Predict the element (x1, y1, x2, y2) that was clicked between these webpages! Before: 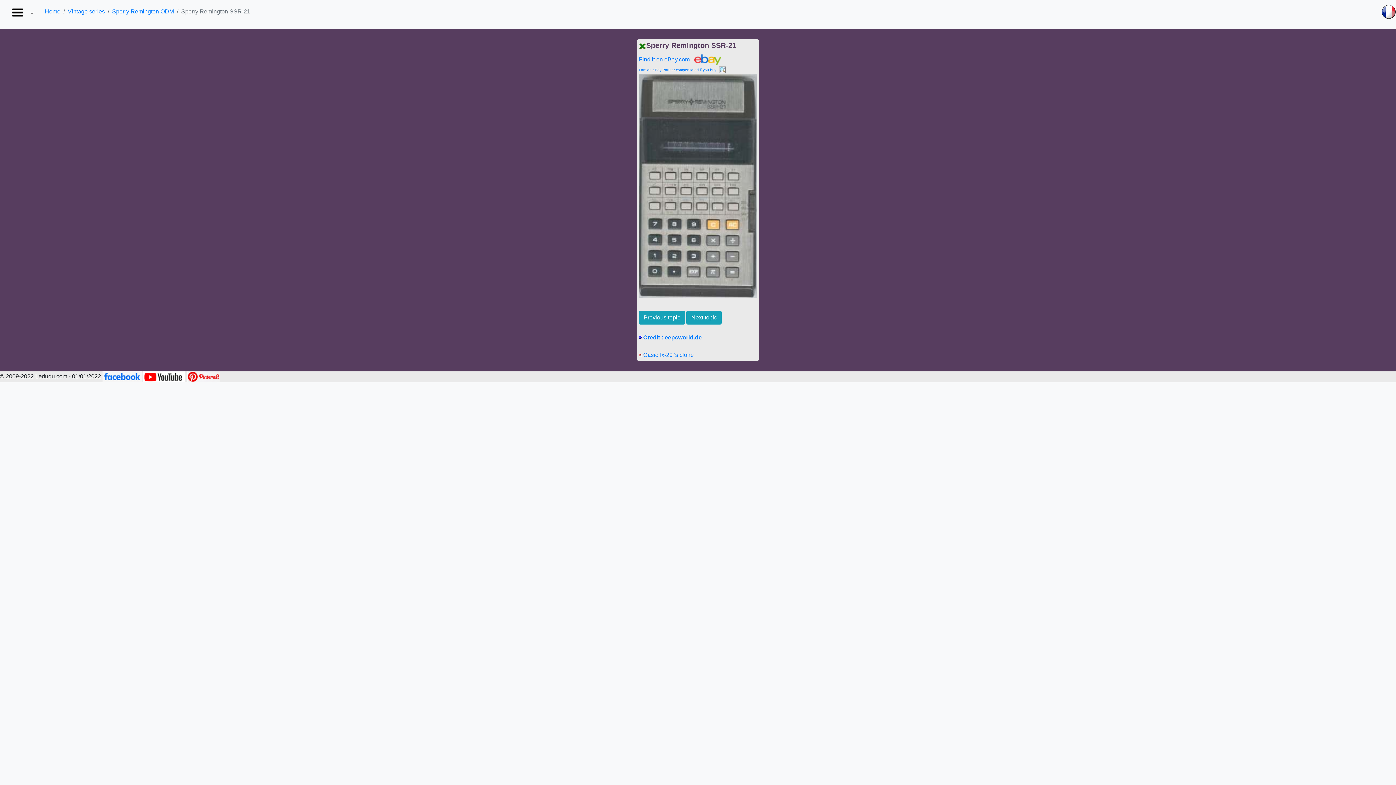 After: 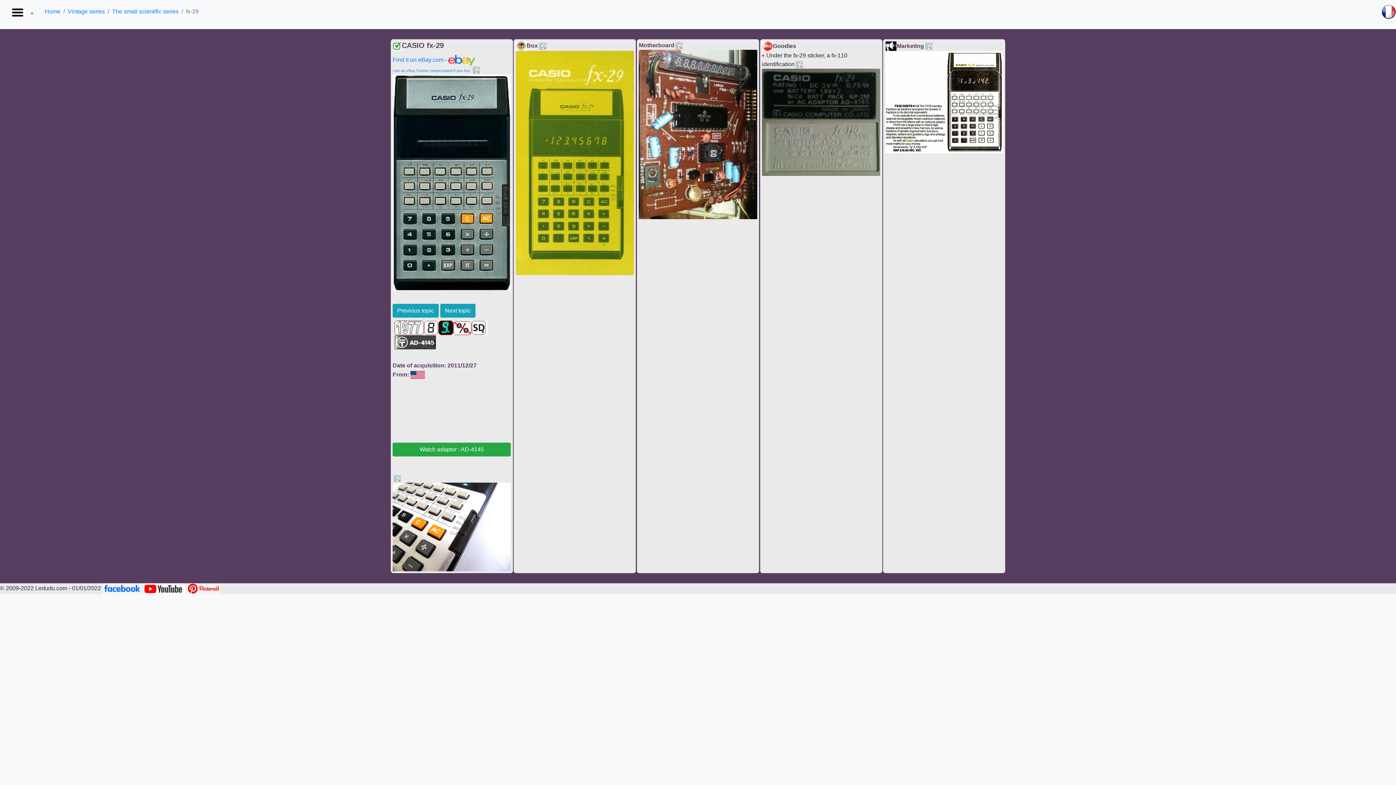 Action: label: 
 Casio fx-29 's clone bbox: (639, 351, 693, 358)